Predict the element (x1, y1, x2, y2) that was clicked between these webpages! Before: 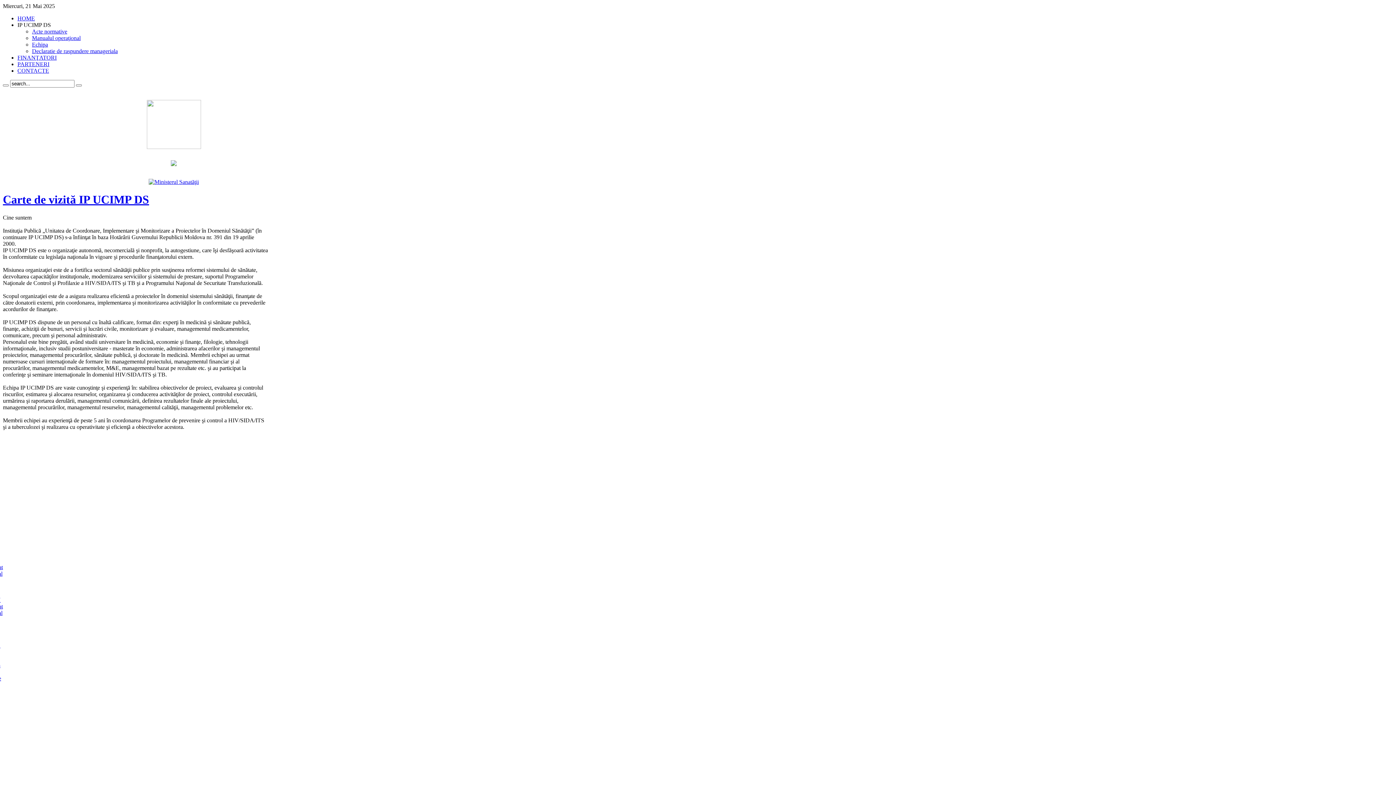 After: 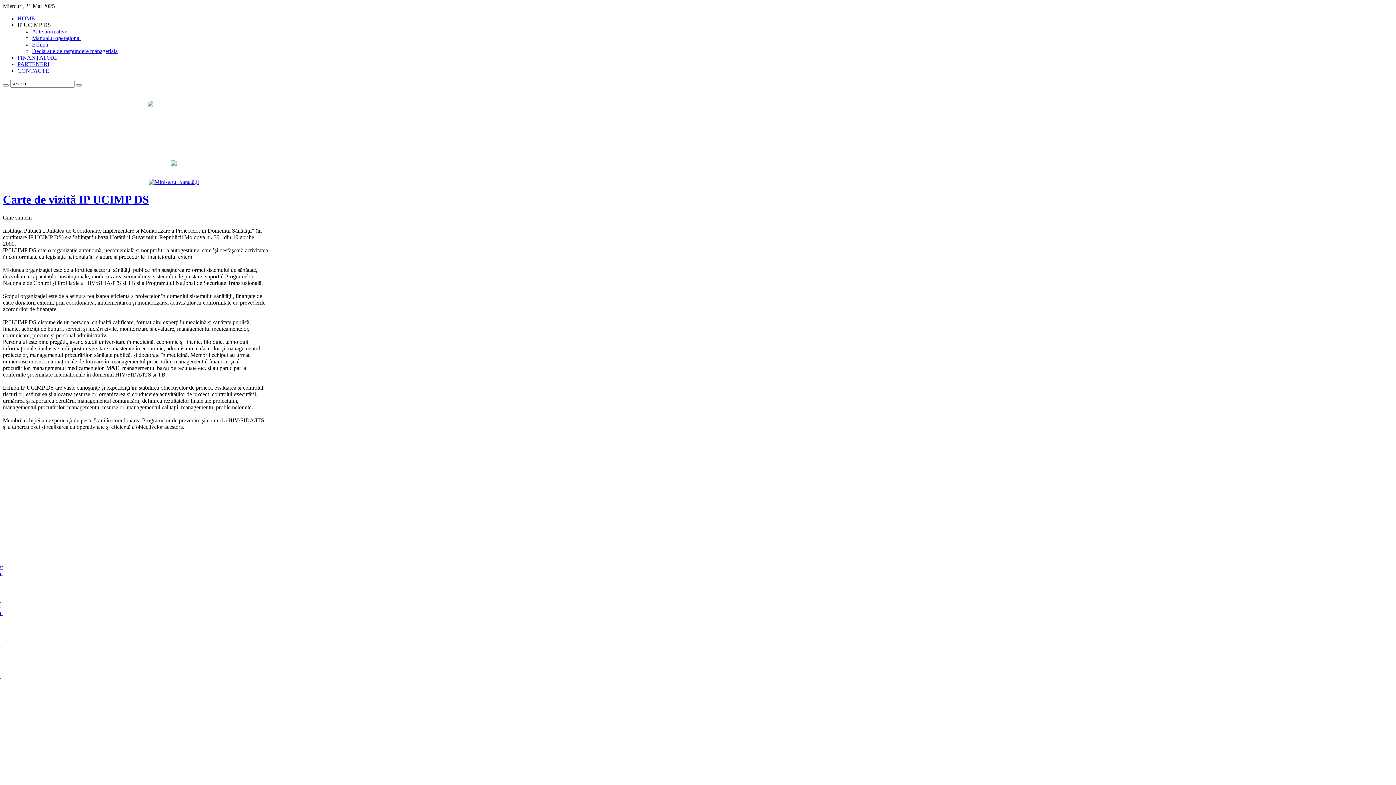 Action: bbox: (170, 161, 176, 167)